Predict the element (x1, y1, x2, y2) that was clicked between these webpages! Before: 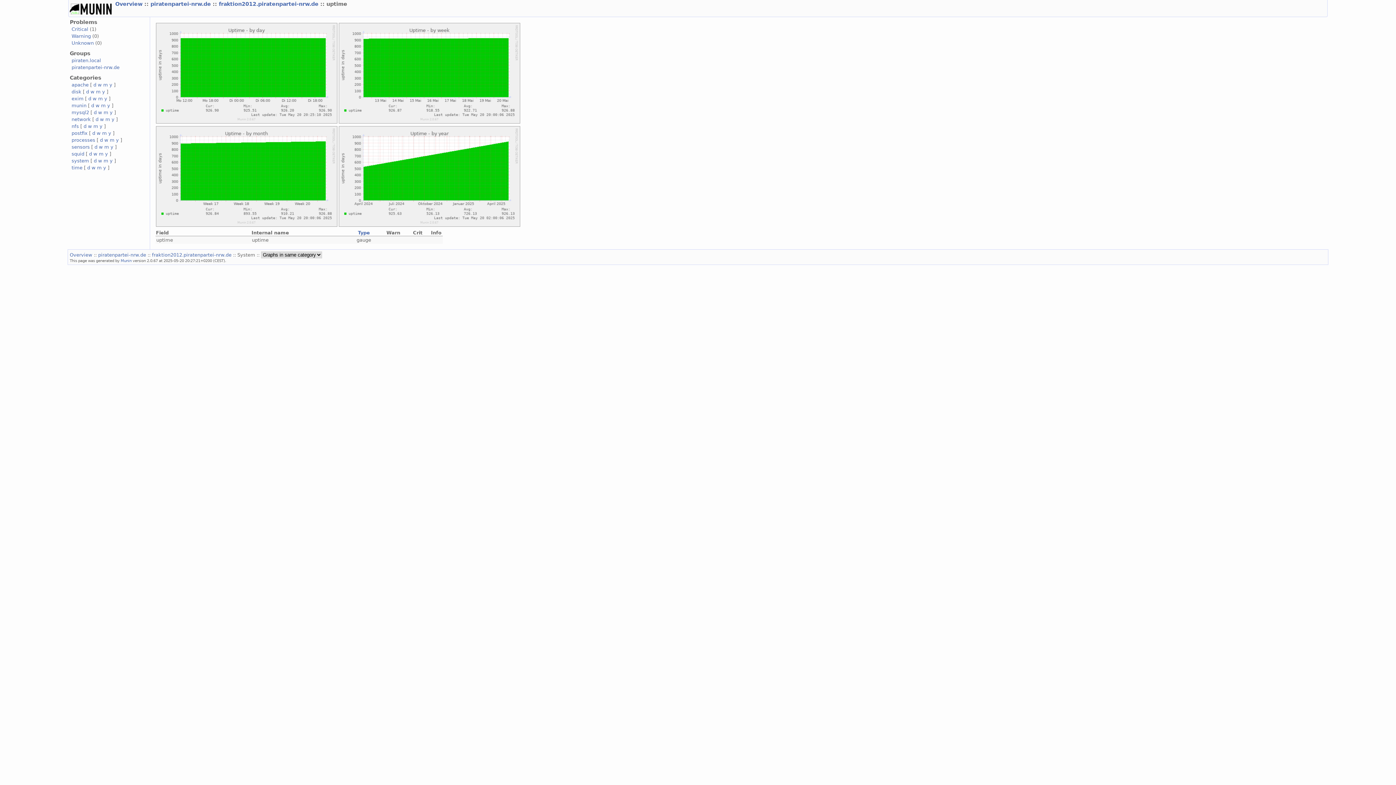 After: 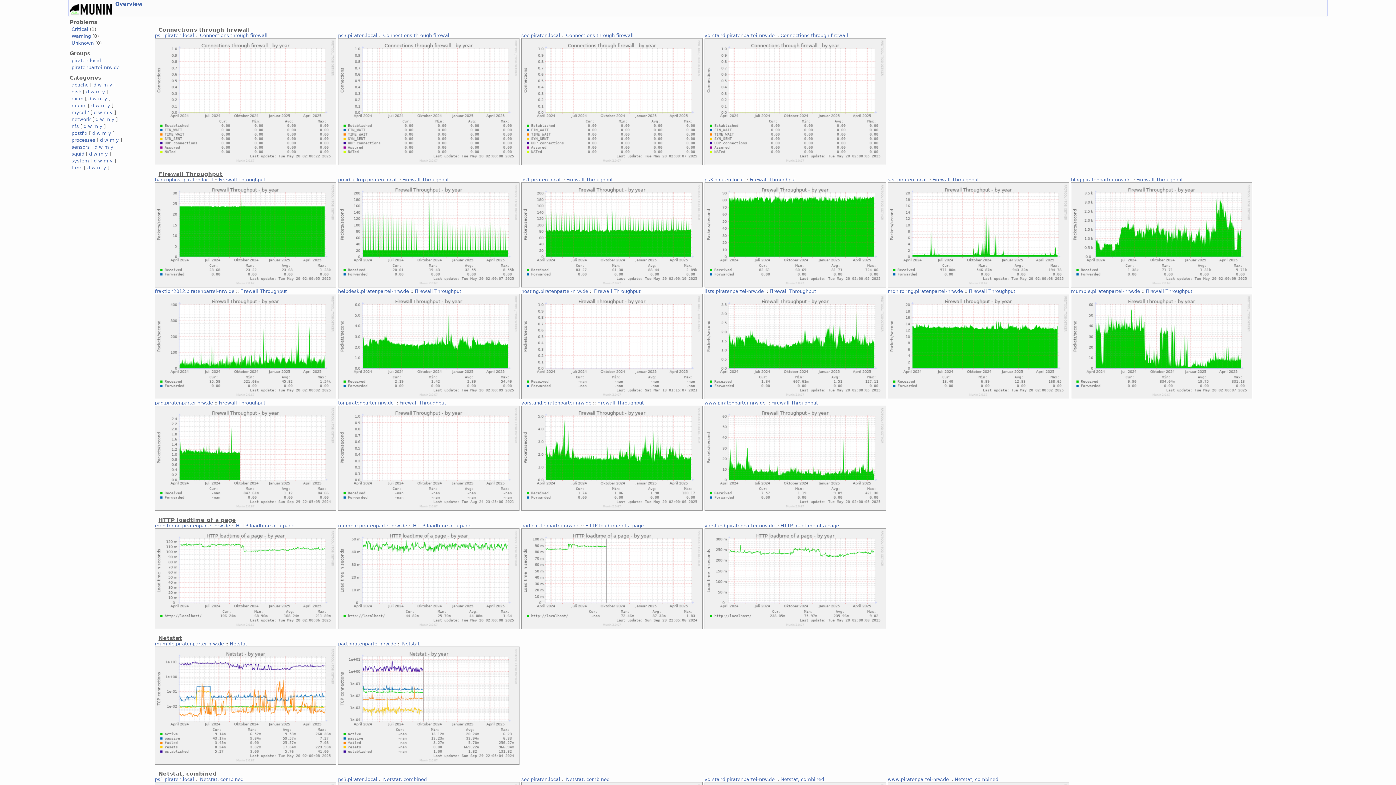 Action: label: y bbox: (111, 116, 114, 122)